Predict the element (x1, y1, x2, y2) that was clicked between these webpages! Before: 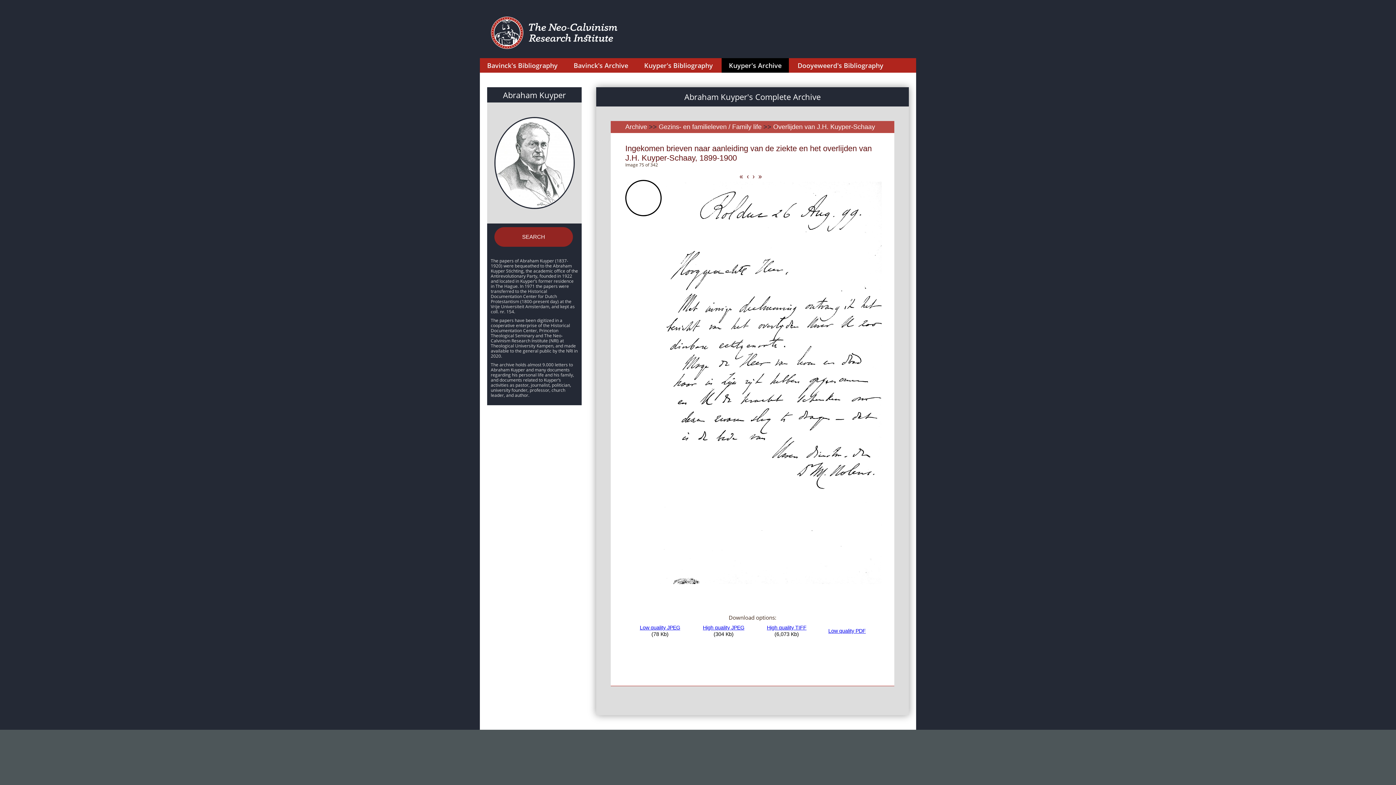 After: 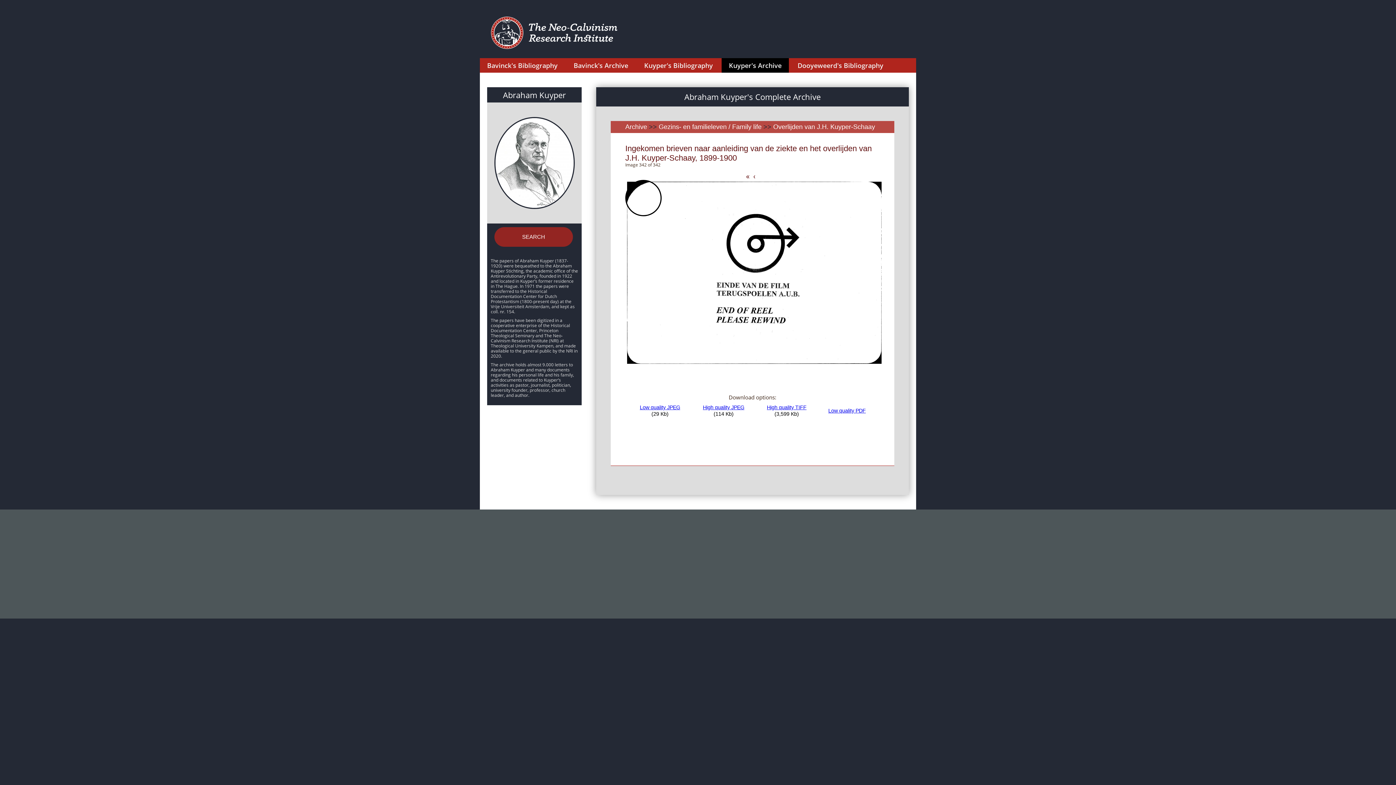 Action: bbox: (758, 171, 765, 181) label: »  